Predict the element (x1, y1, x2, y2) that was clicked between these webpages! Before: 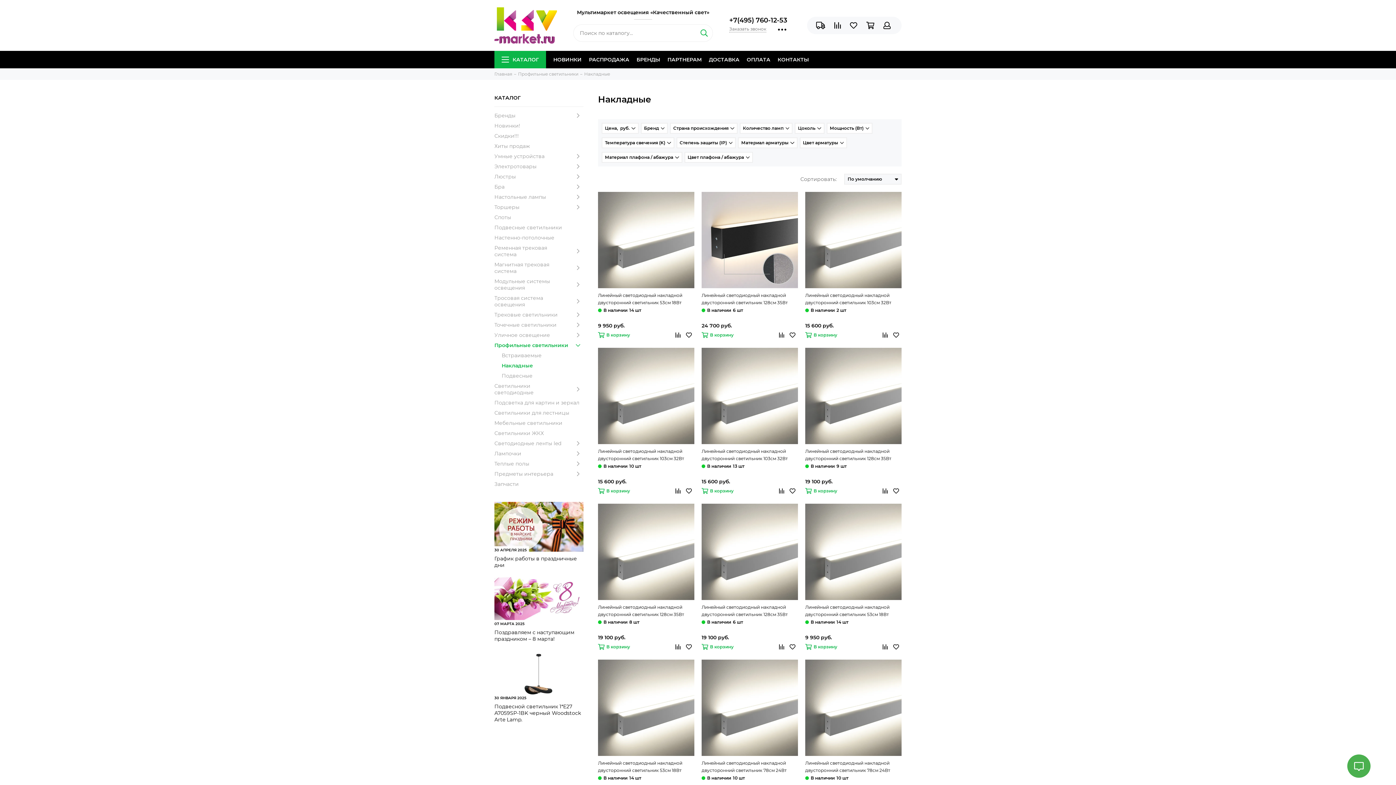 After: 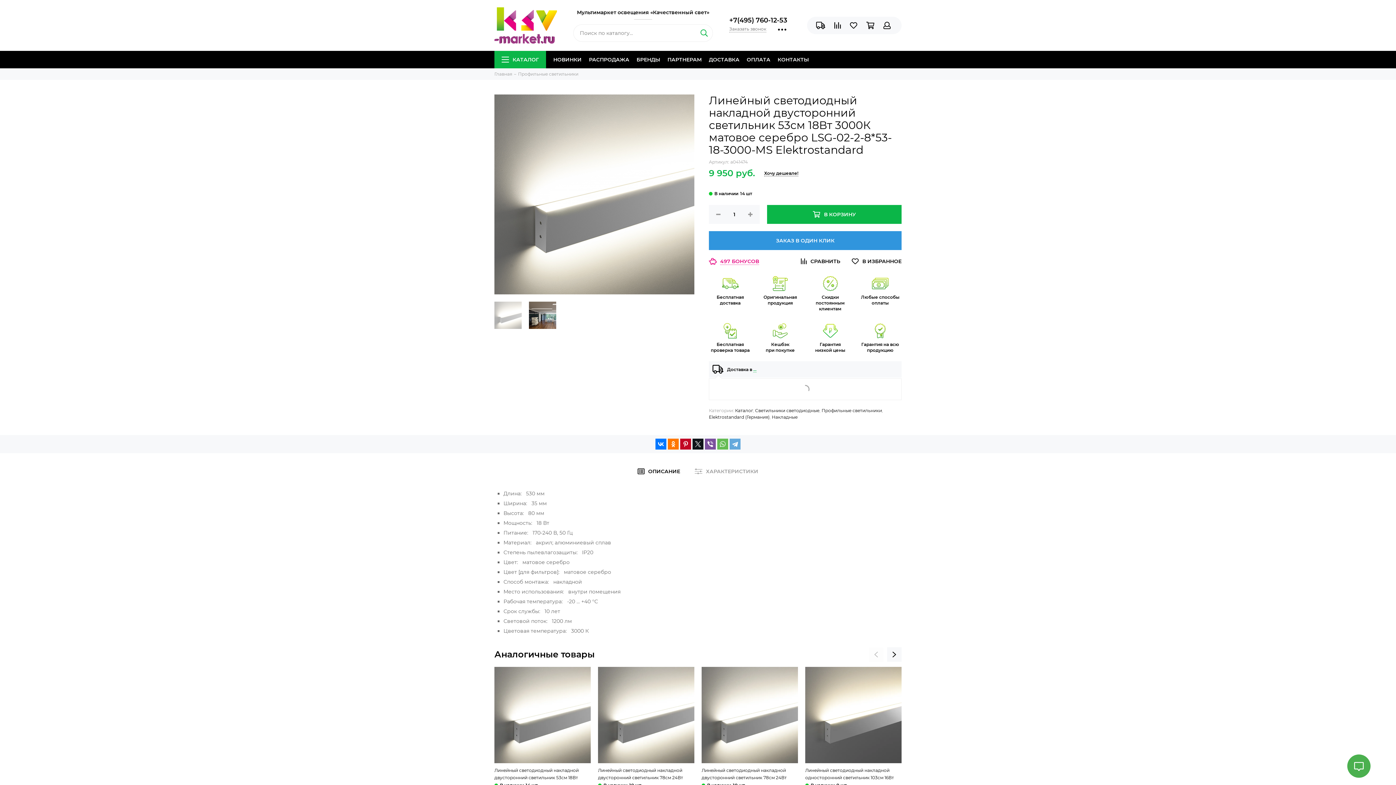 Action: bbox: (805, 503, 901, 600)